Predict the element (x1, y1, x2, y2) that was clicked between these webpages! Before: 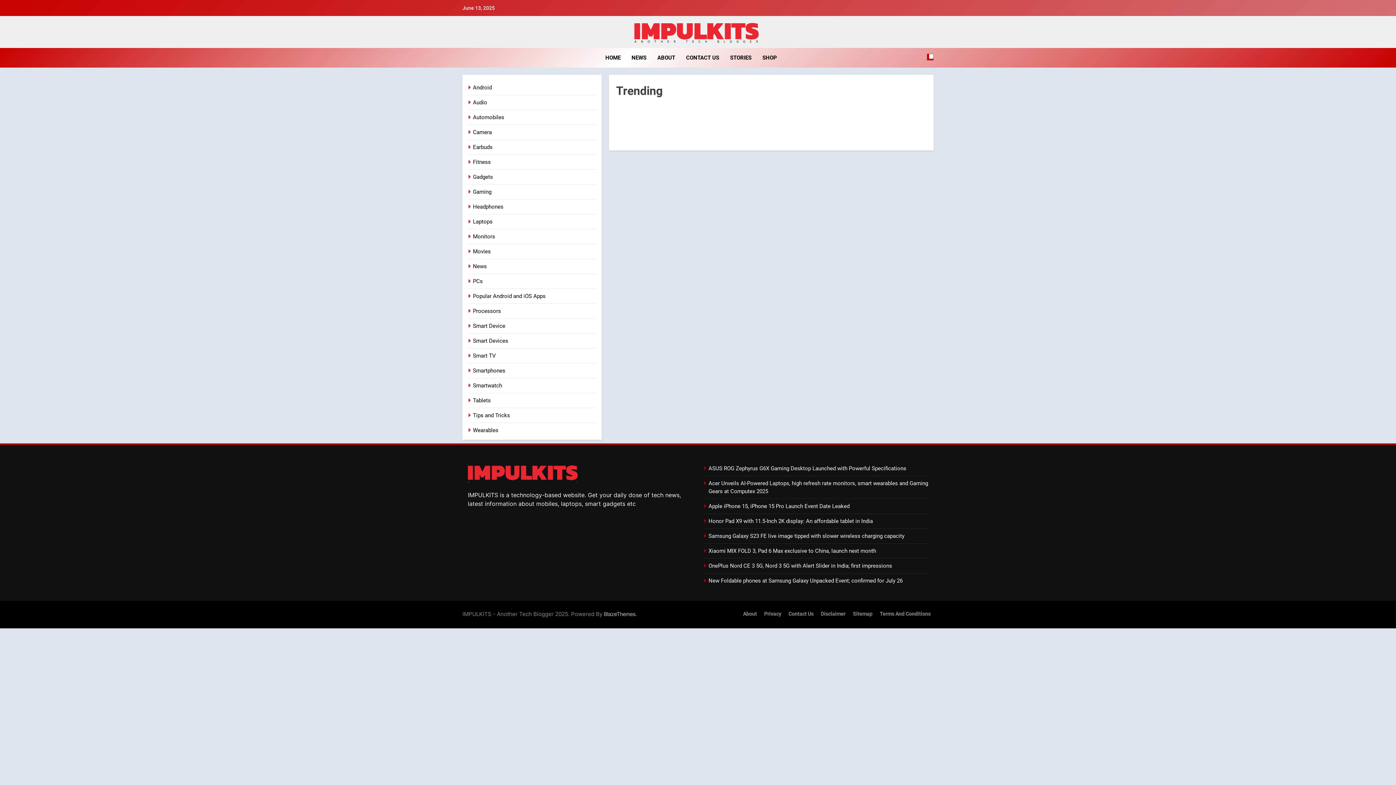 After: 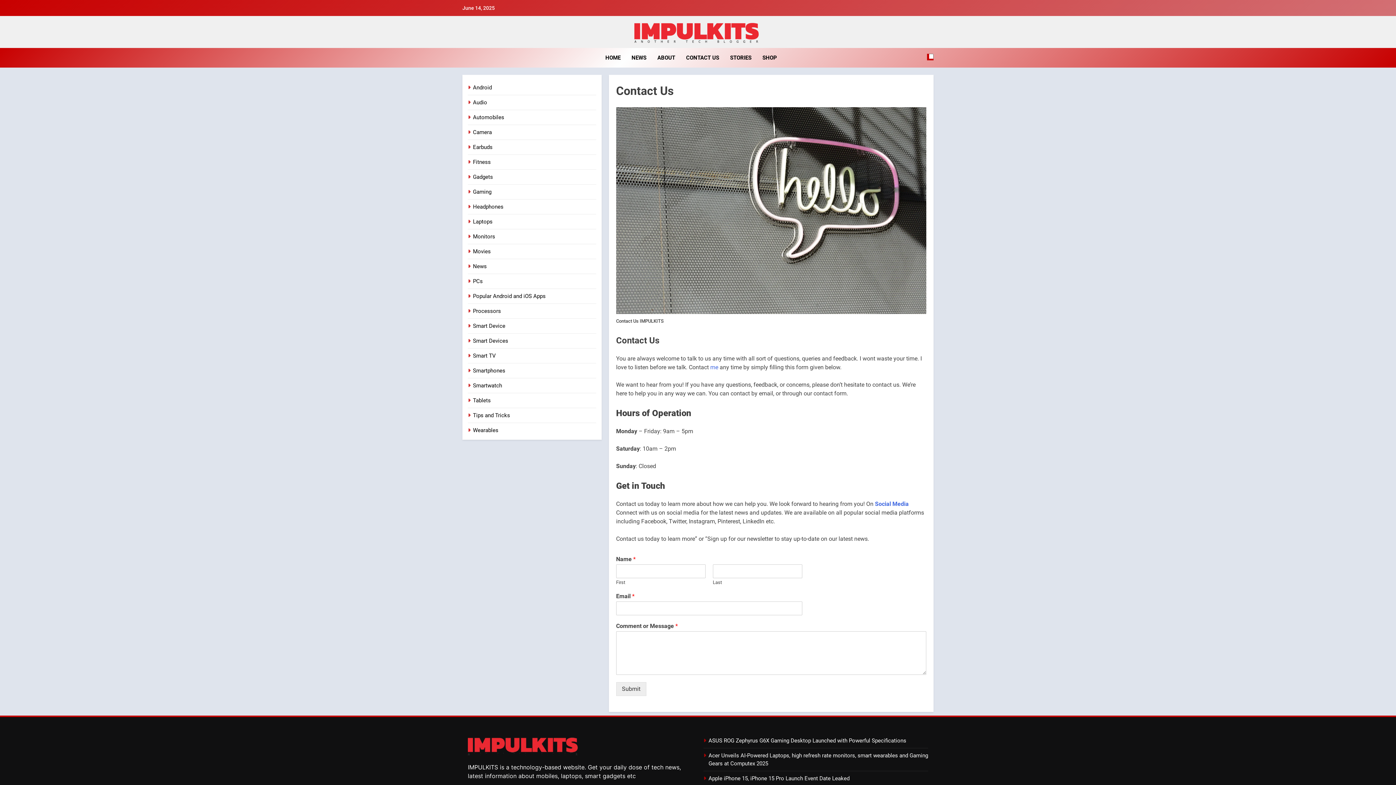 Action: bbox: (680, 47, 724, 67) label: CONTACT US